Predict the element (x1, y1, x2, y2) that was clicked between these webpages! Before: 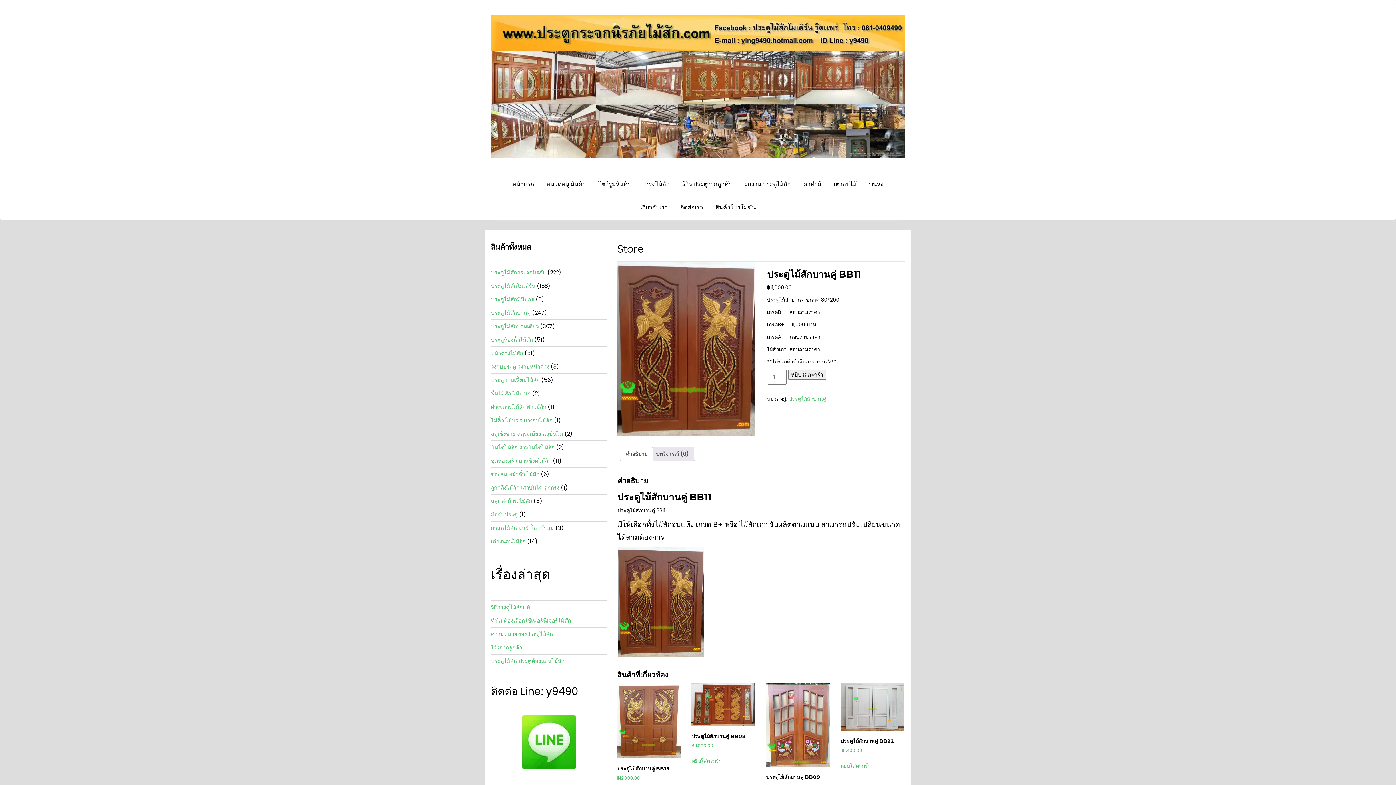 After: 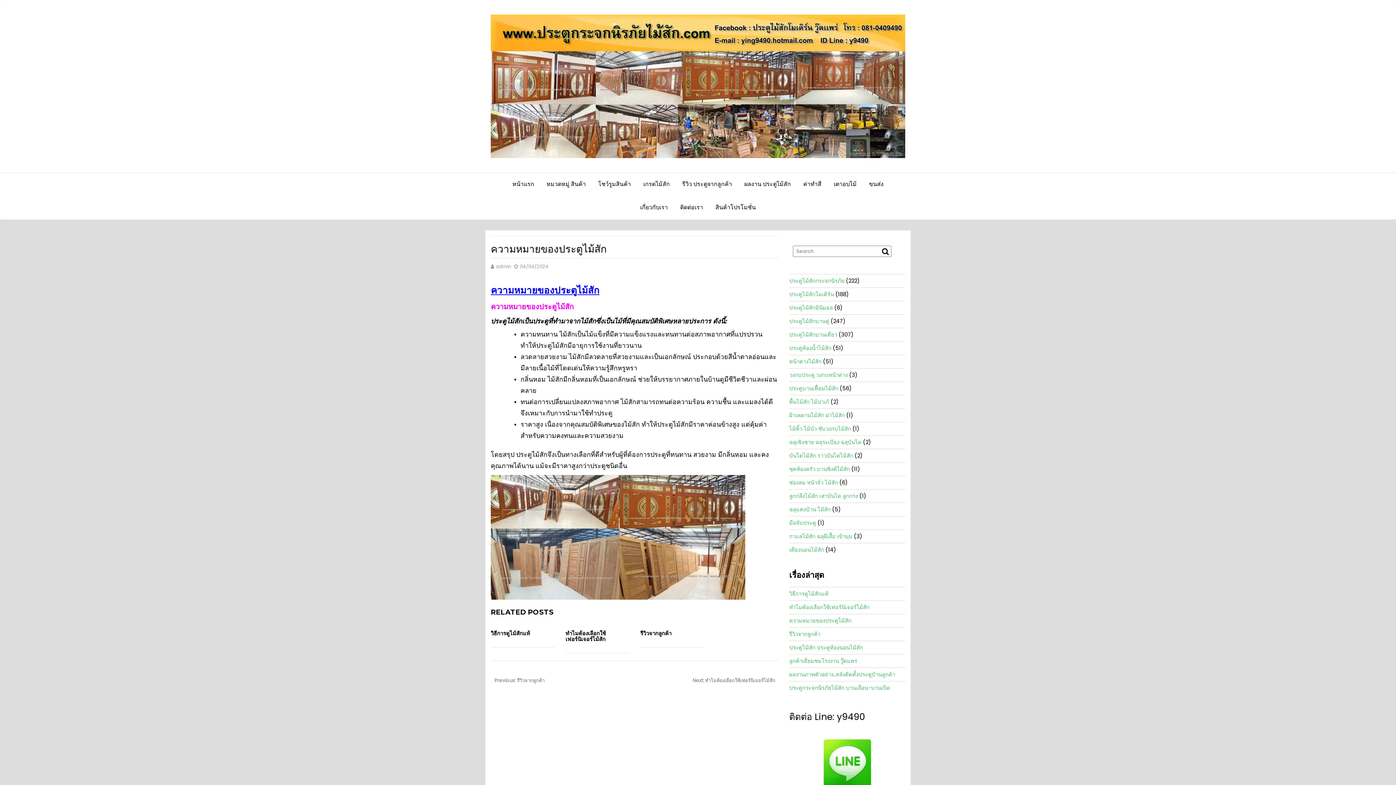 Action: bbox: (490, 630, 553, 638) label: ความหมายของประตูไม้สัก